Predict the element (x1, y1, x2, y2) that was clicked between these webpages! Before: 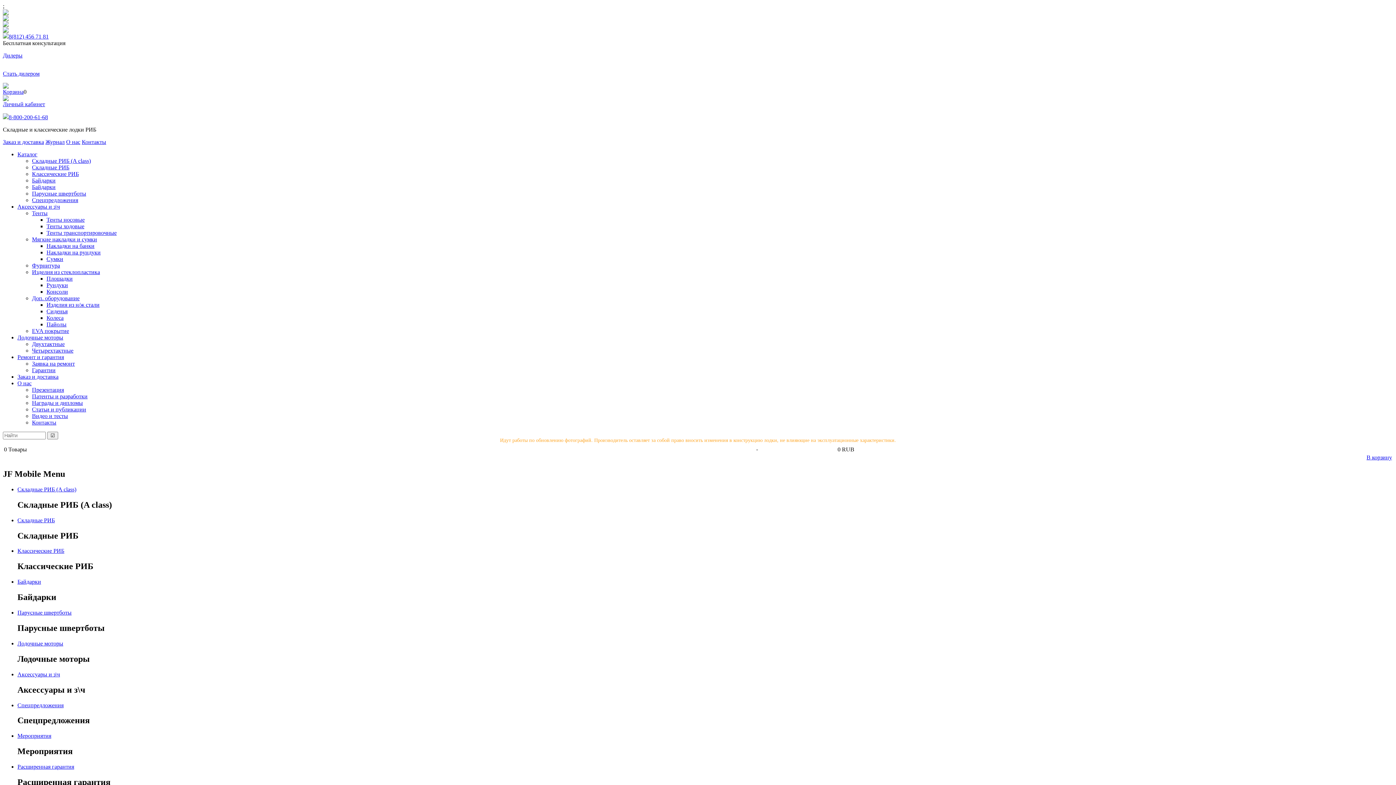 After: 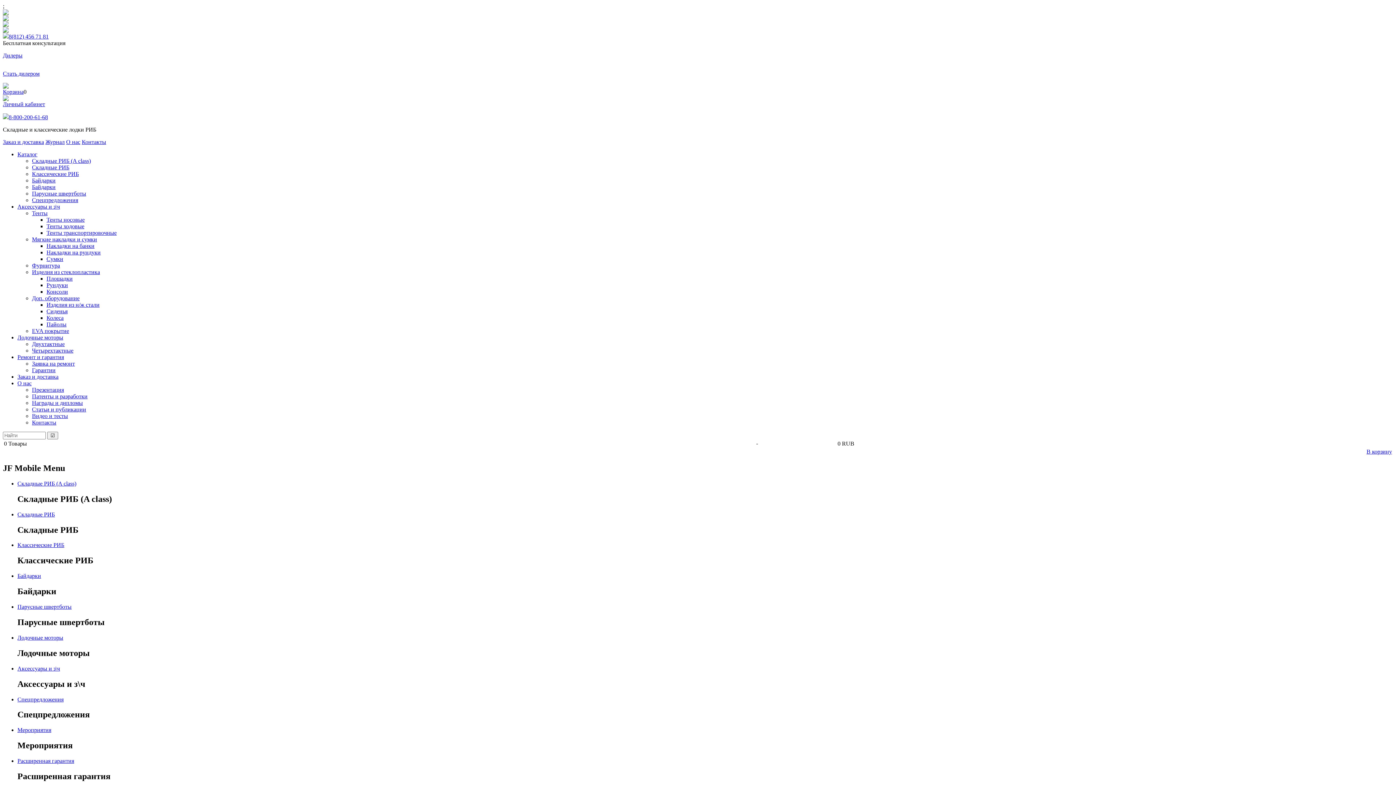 Action: label: Стать дилером bbox: (2, 70, 39, 76)